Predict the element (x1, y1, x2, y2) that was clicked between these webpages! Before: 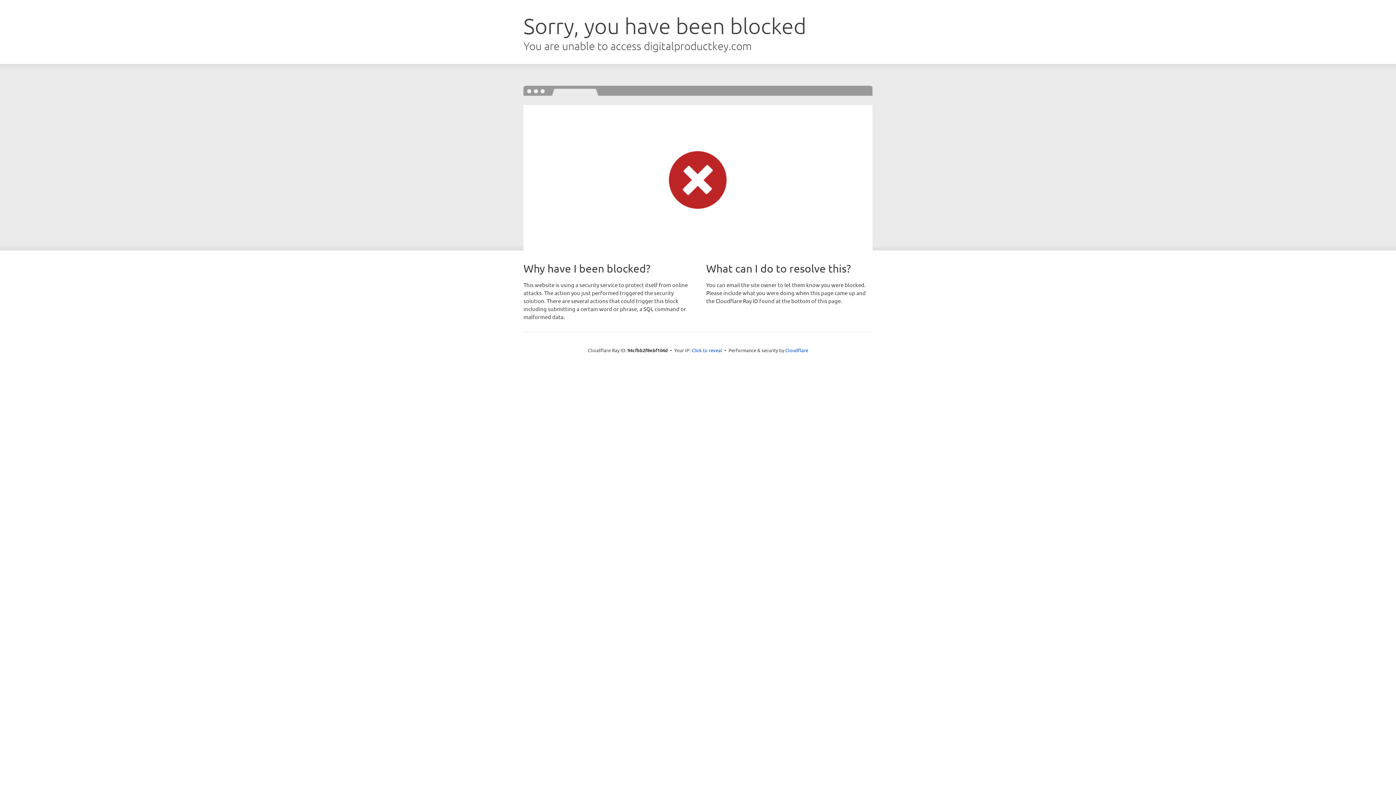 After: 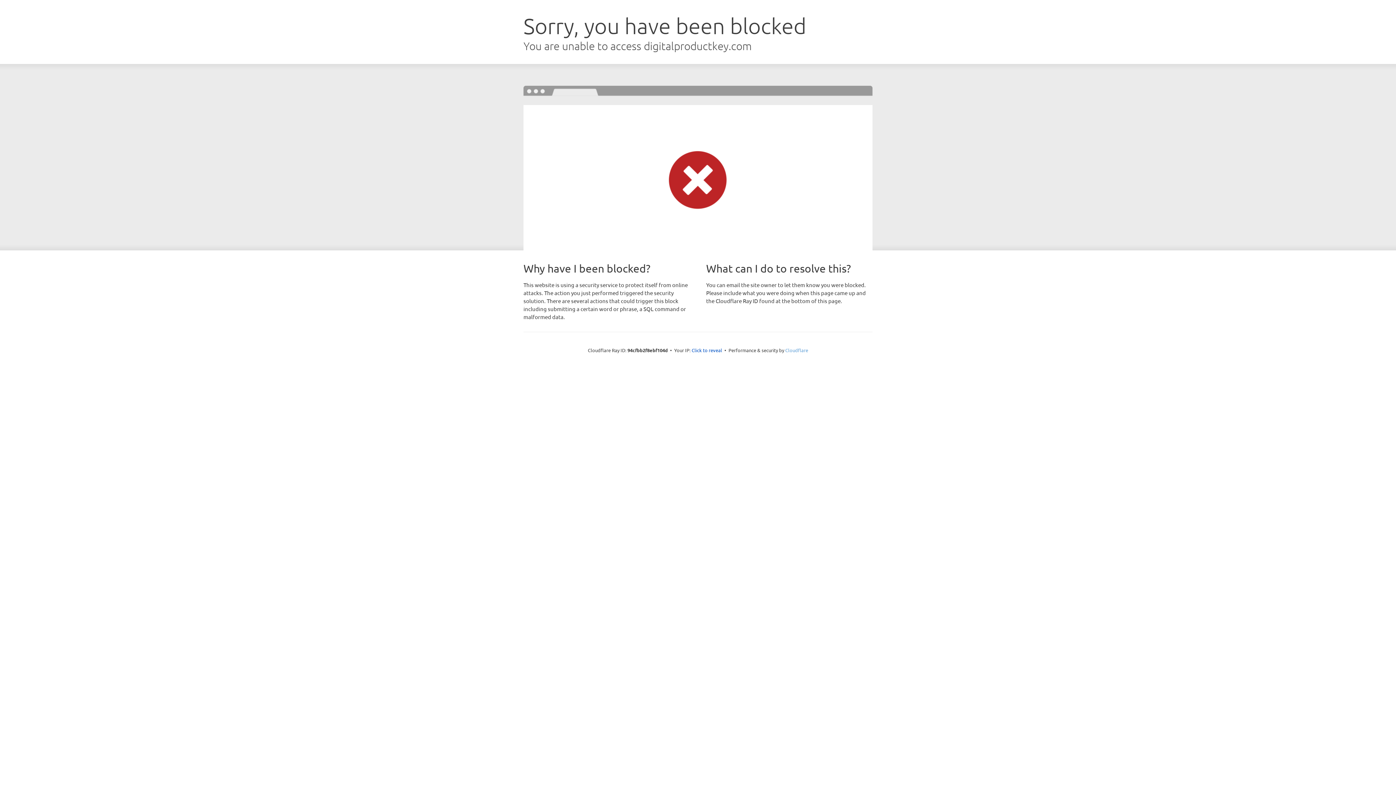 Action: label: Cloudflare bbox: (785, 347, 808, 353)